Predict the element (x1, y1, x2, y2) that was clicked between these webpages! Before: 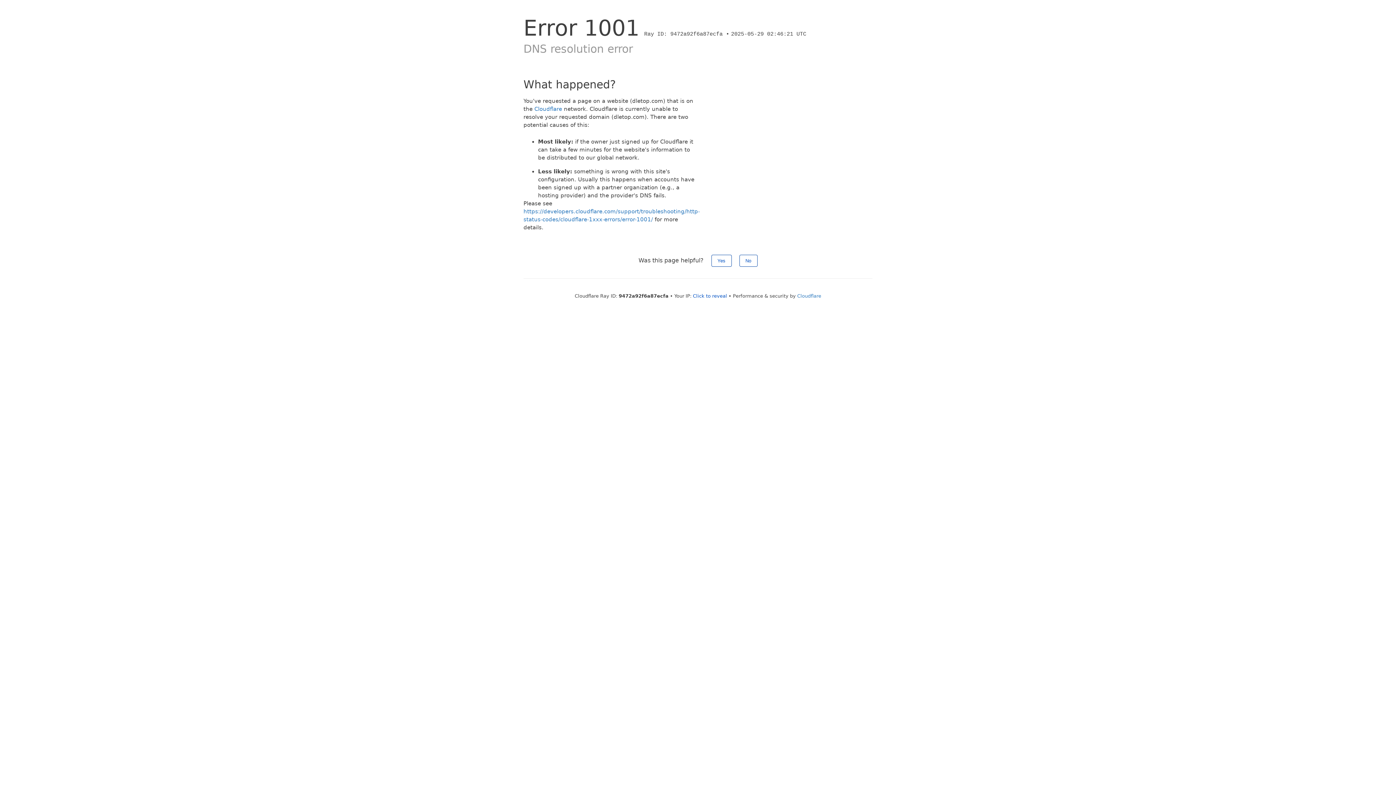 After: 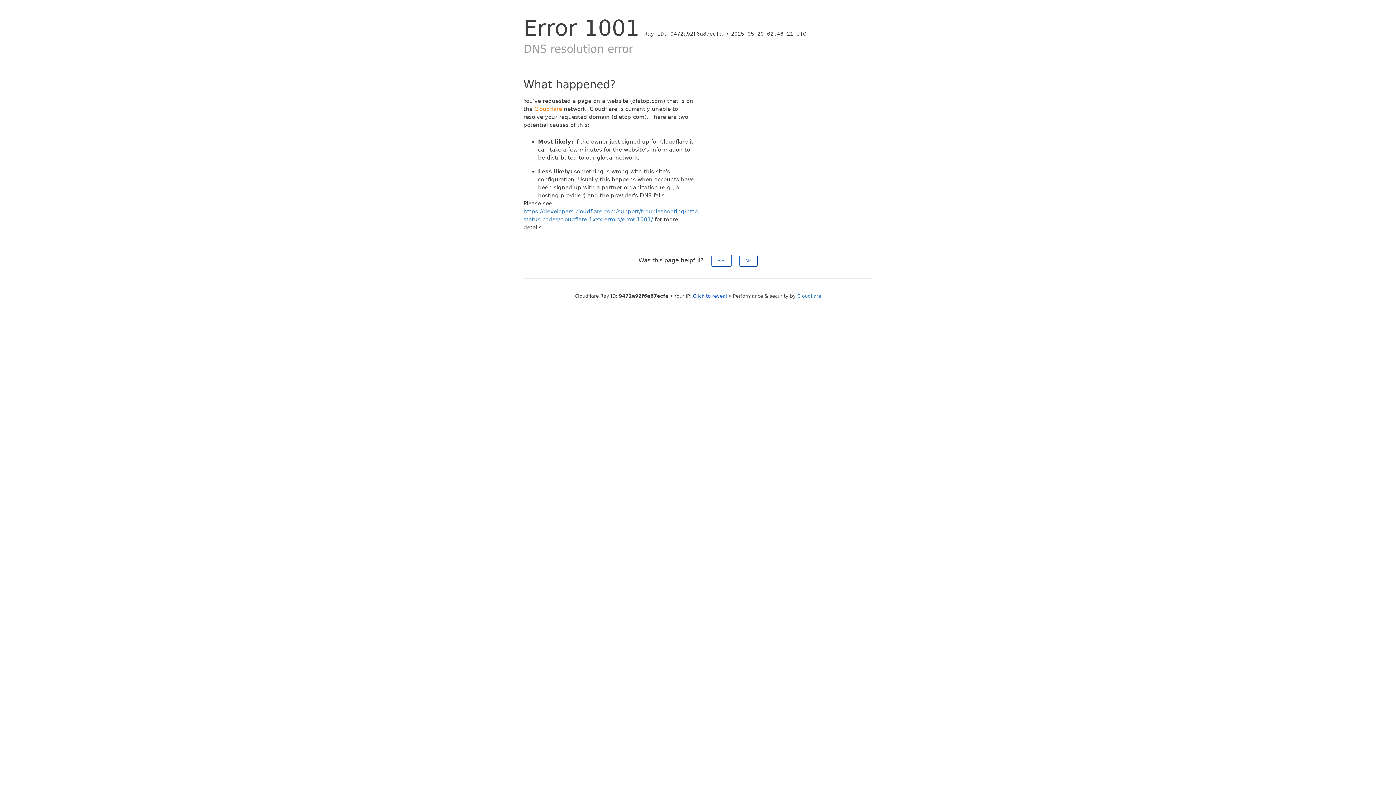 Action: bbox: (534, 105, 562, 112) label: Cloudflare